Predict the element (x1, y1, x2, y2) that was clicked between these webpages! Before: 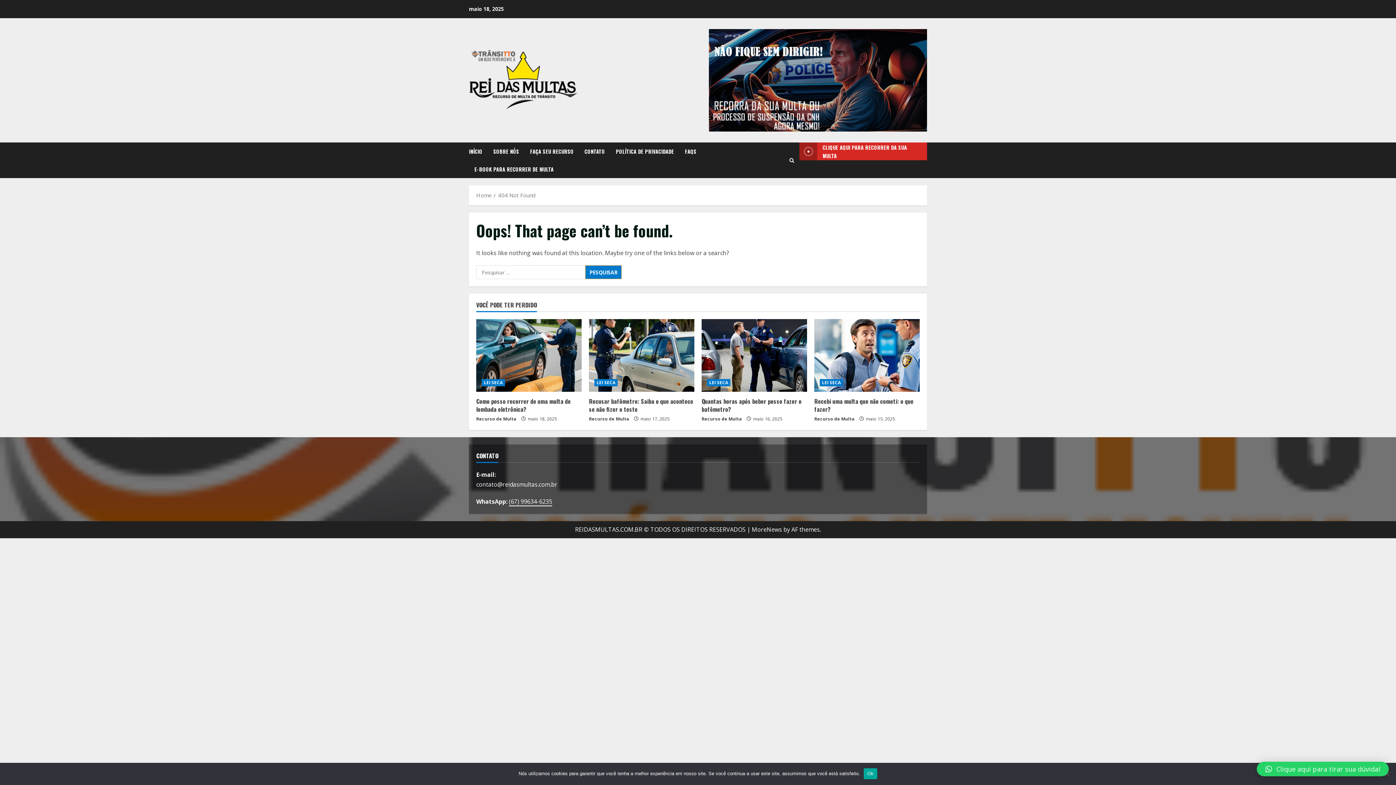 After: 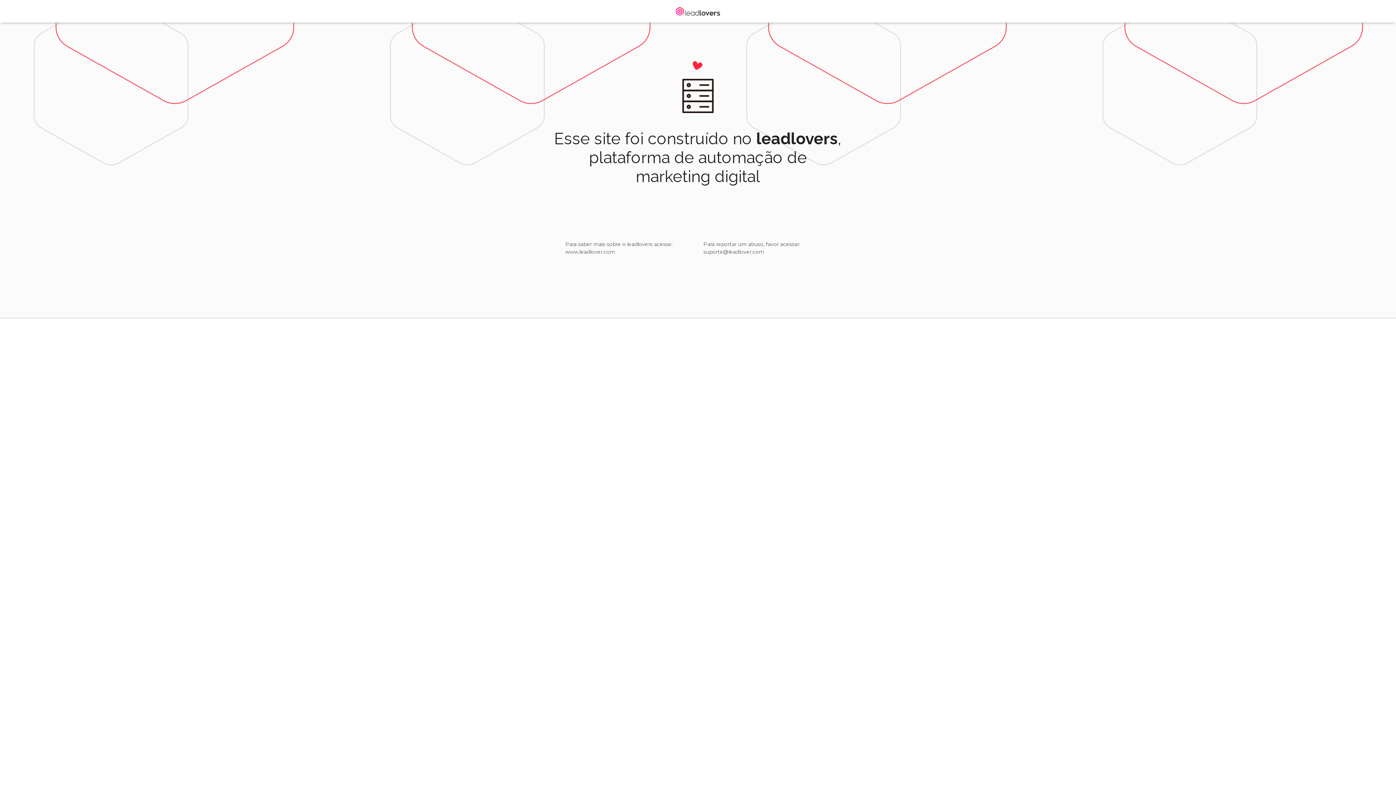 Action: bbox: (709, 75, 927, 83)